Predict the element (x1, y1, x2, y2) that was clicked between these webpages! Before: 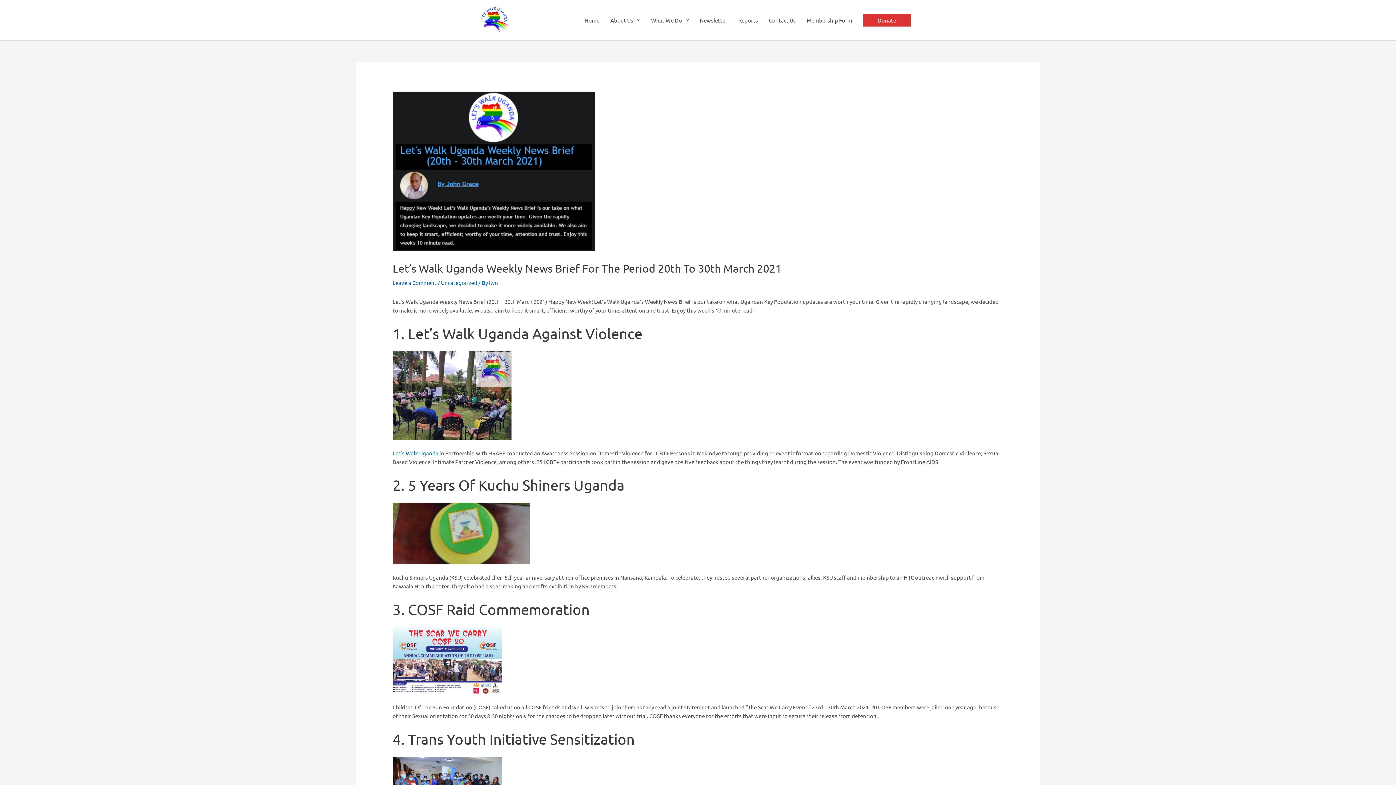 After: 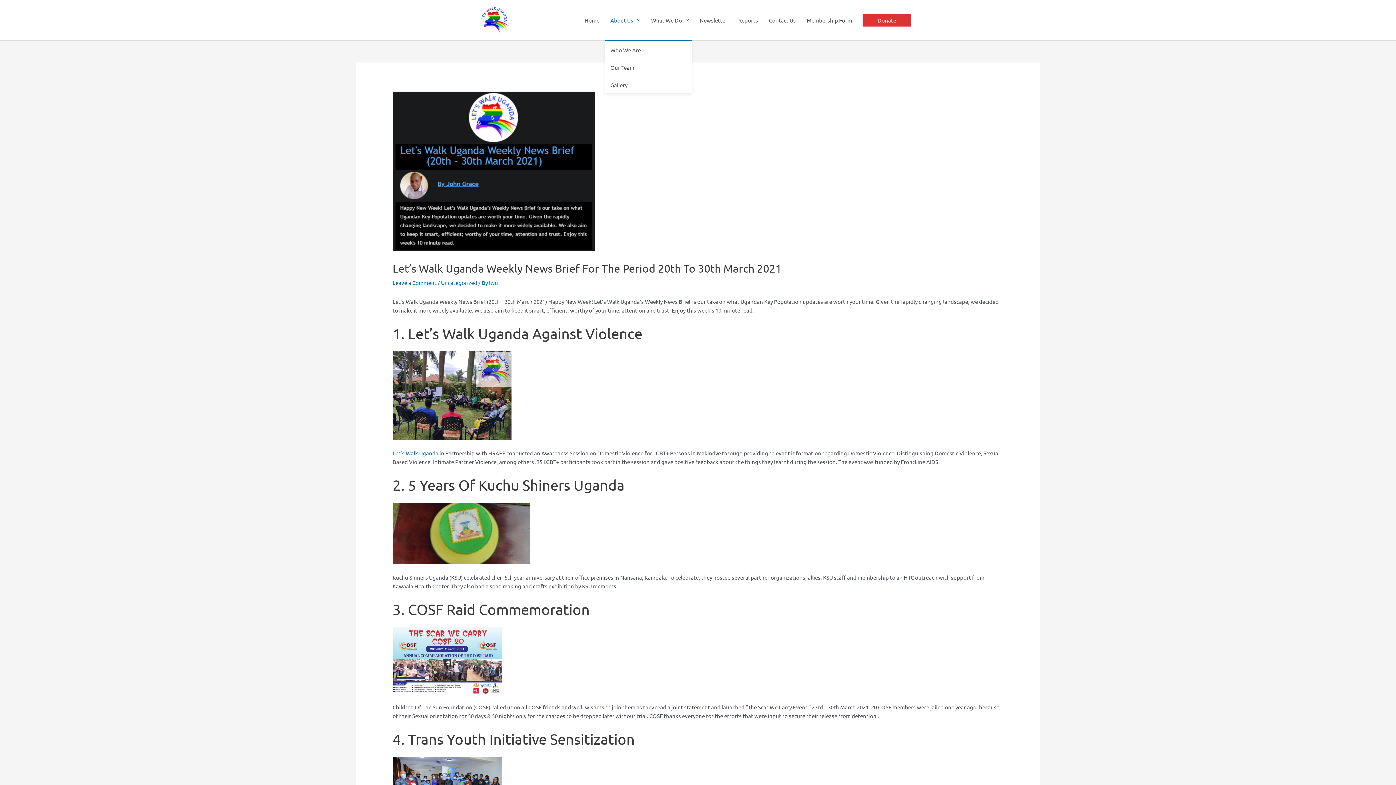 Action: bbox: (605, 0, 645, 40) label: About Us